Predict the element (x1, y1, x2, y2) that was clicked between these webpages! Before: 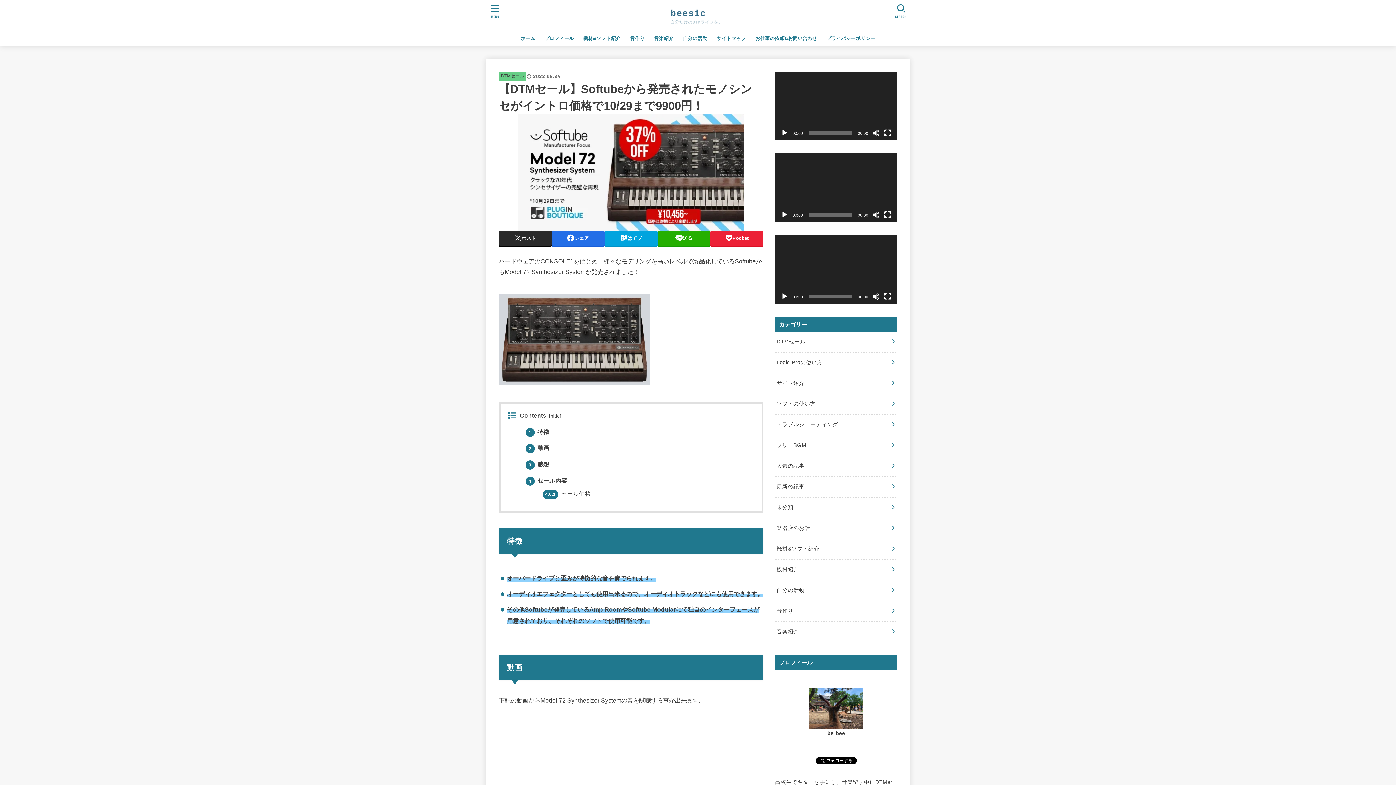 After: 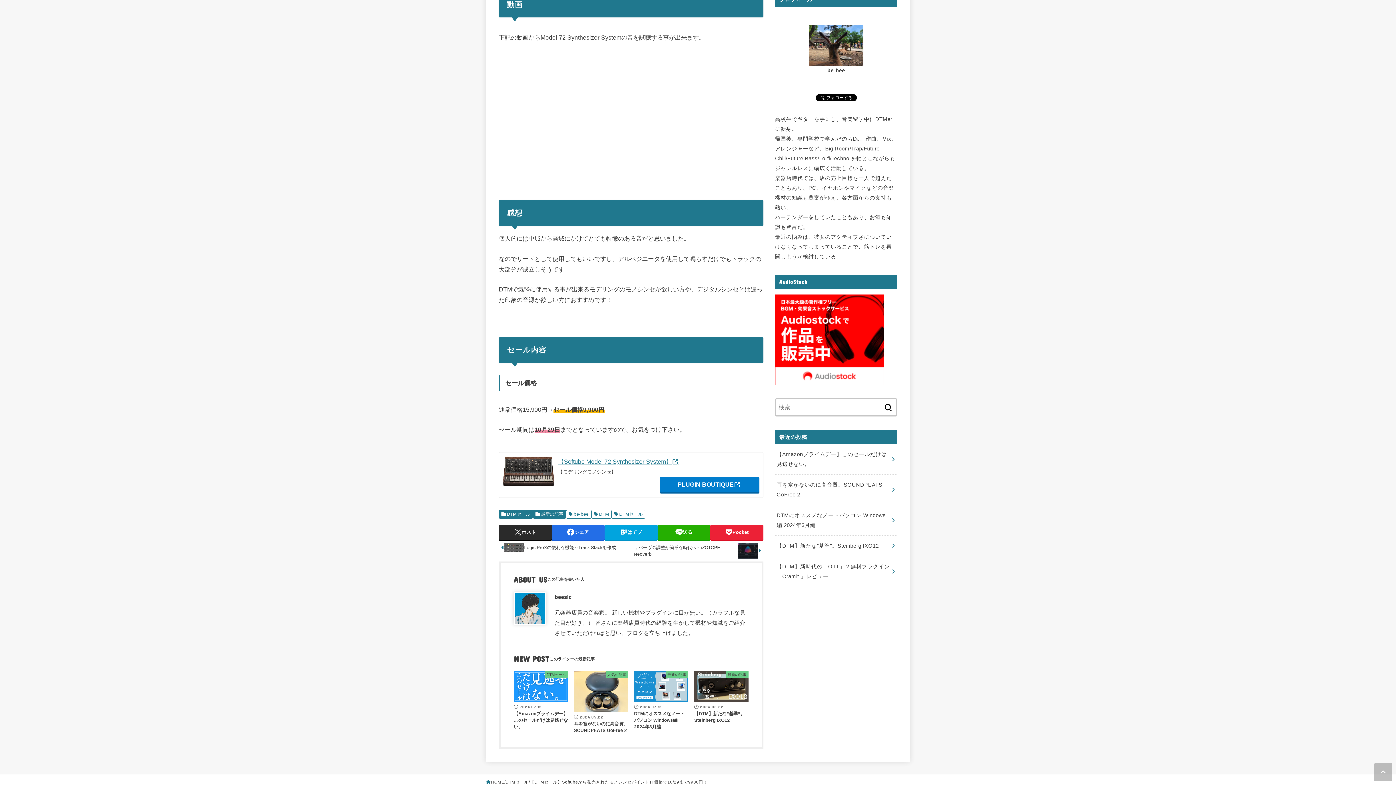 Action: label: 2 動画 bbox: (525, 445, 549, 451)